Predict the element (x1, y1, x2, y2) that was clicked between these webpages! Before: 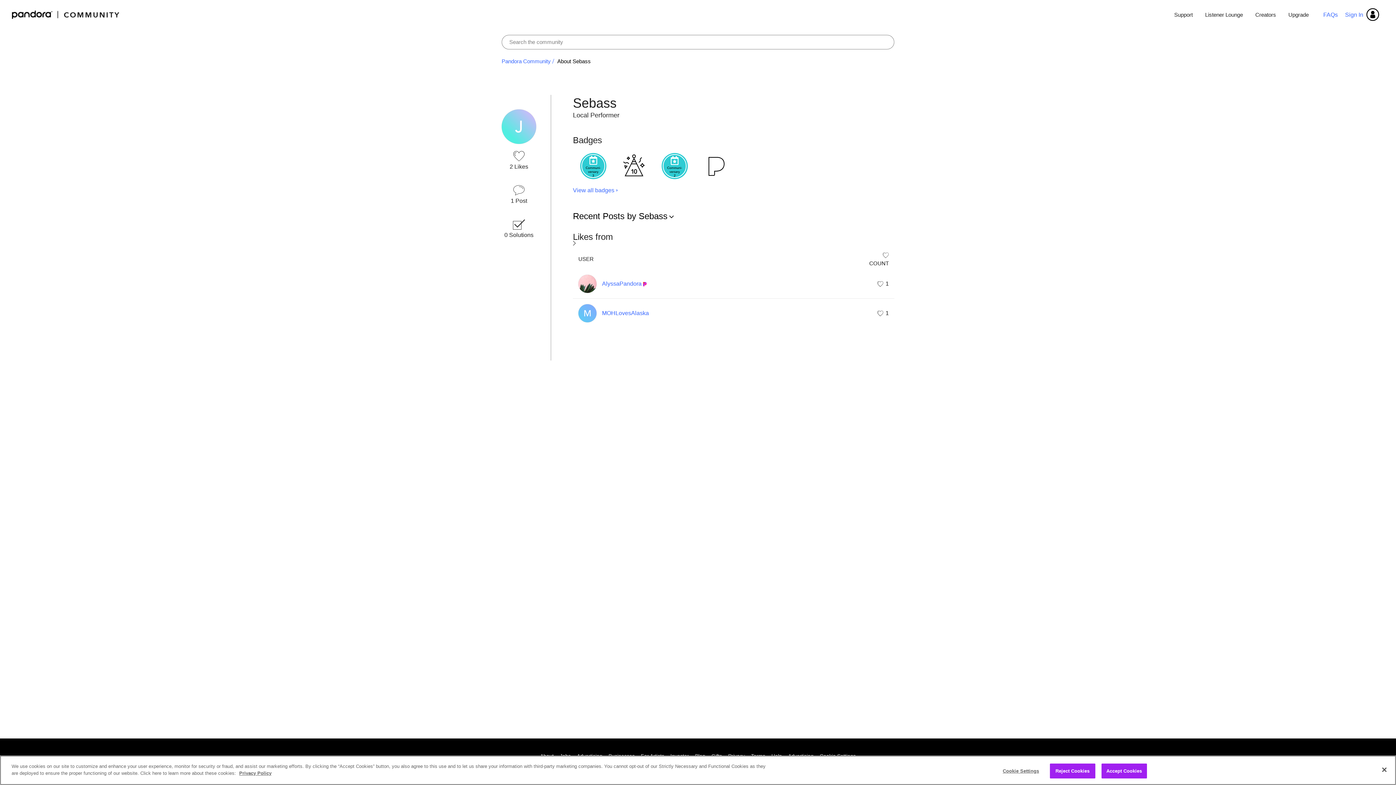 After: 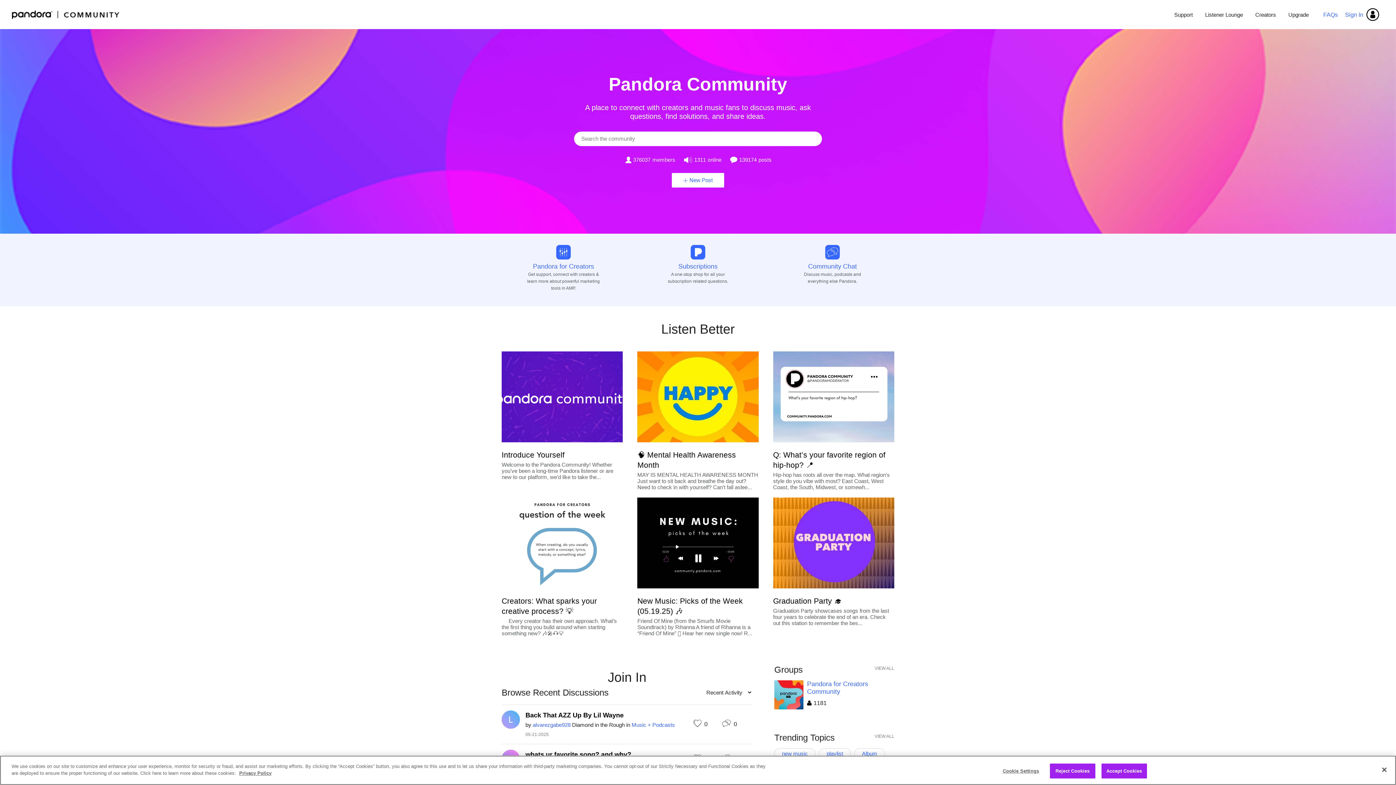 Action: bbox: (10, 8, 121, 20) label: Pandora Community